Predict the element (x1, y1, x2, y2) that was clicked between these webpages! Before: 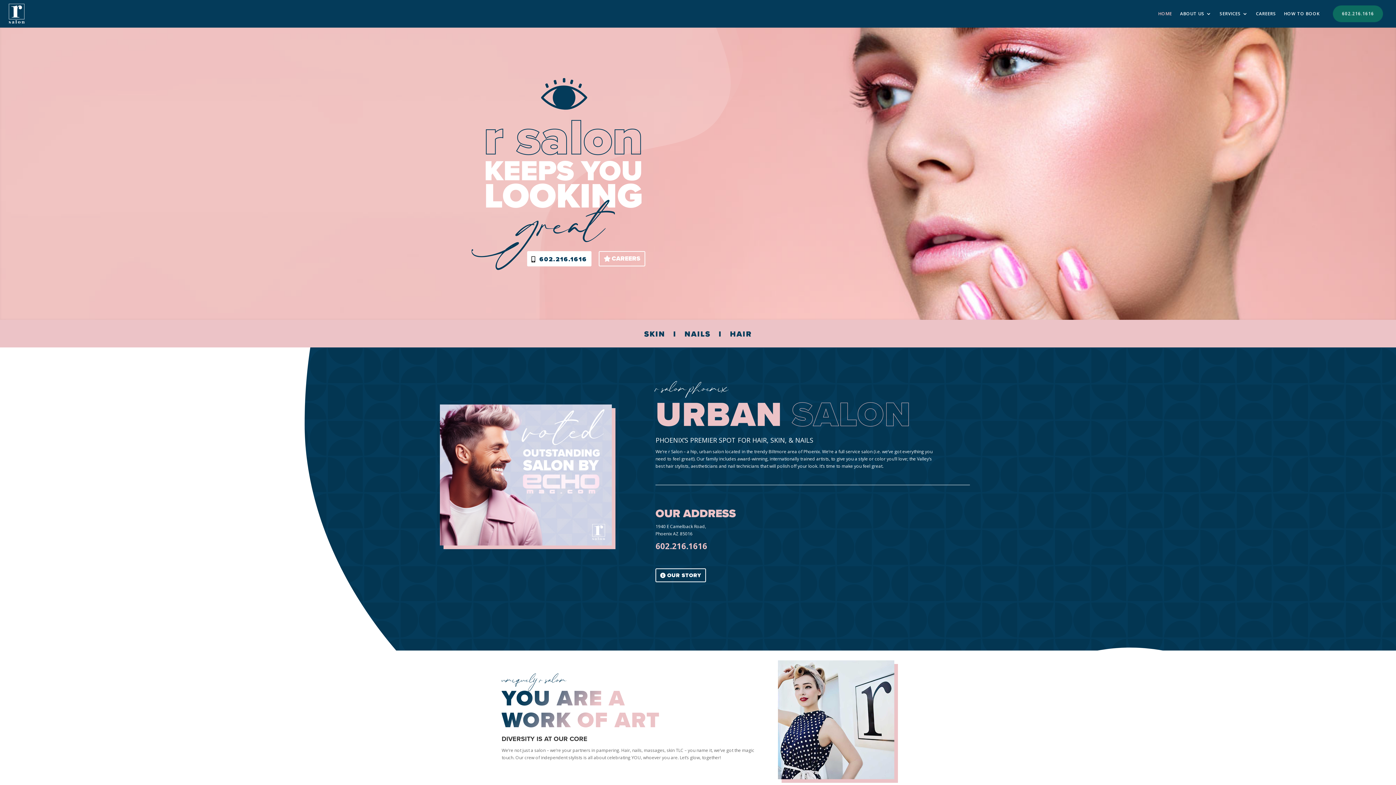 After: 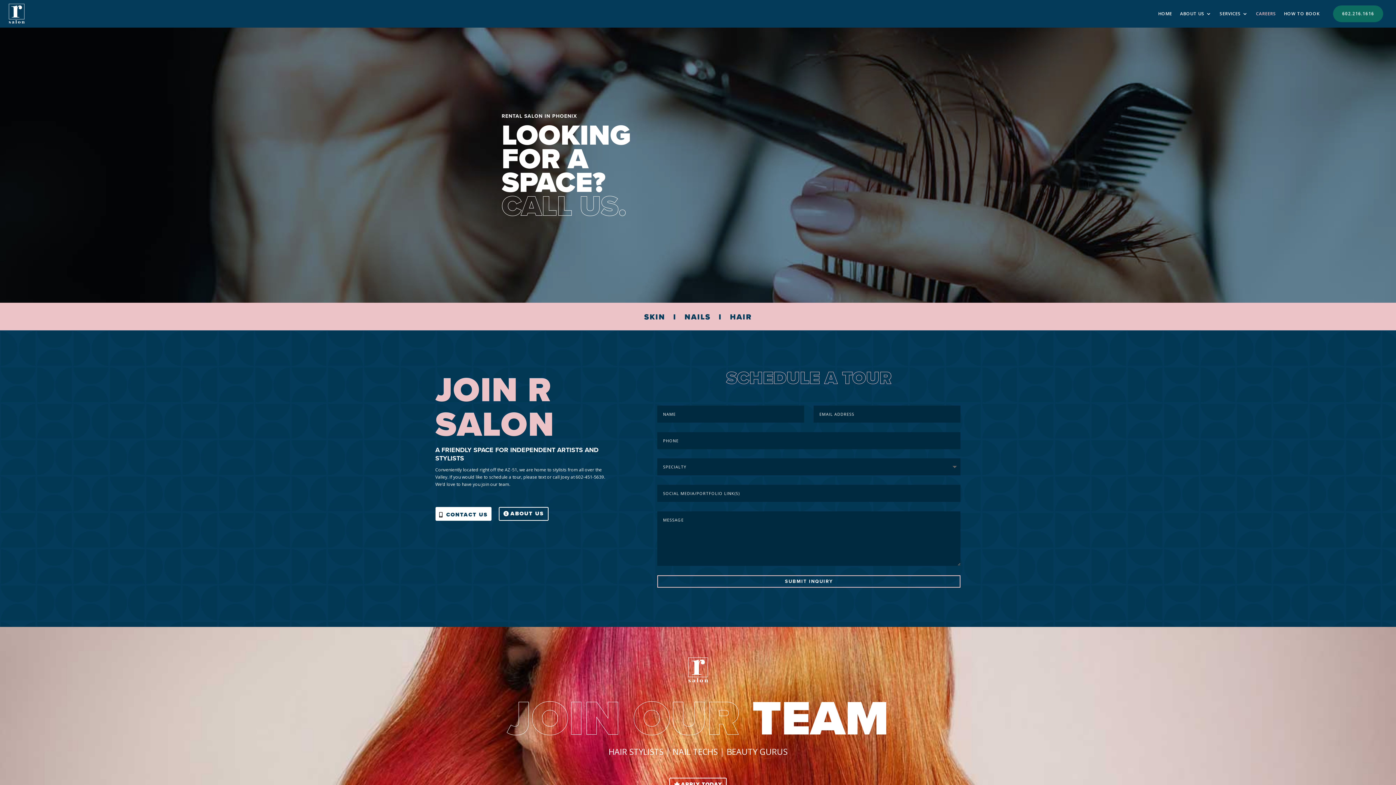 Action: label: CAREERS bbox: (1256, 0, 1276, 27)